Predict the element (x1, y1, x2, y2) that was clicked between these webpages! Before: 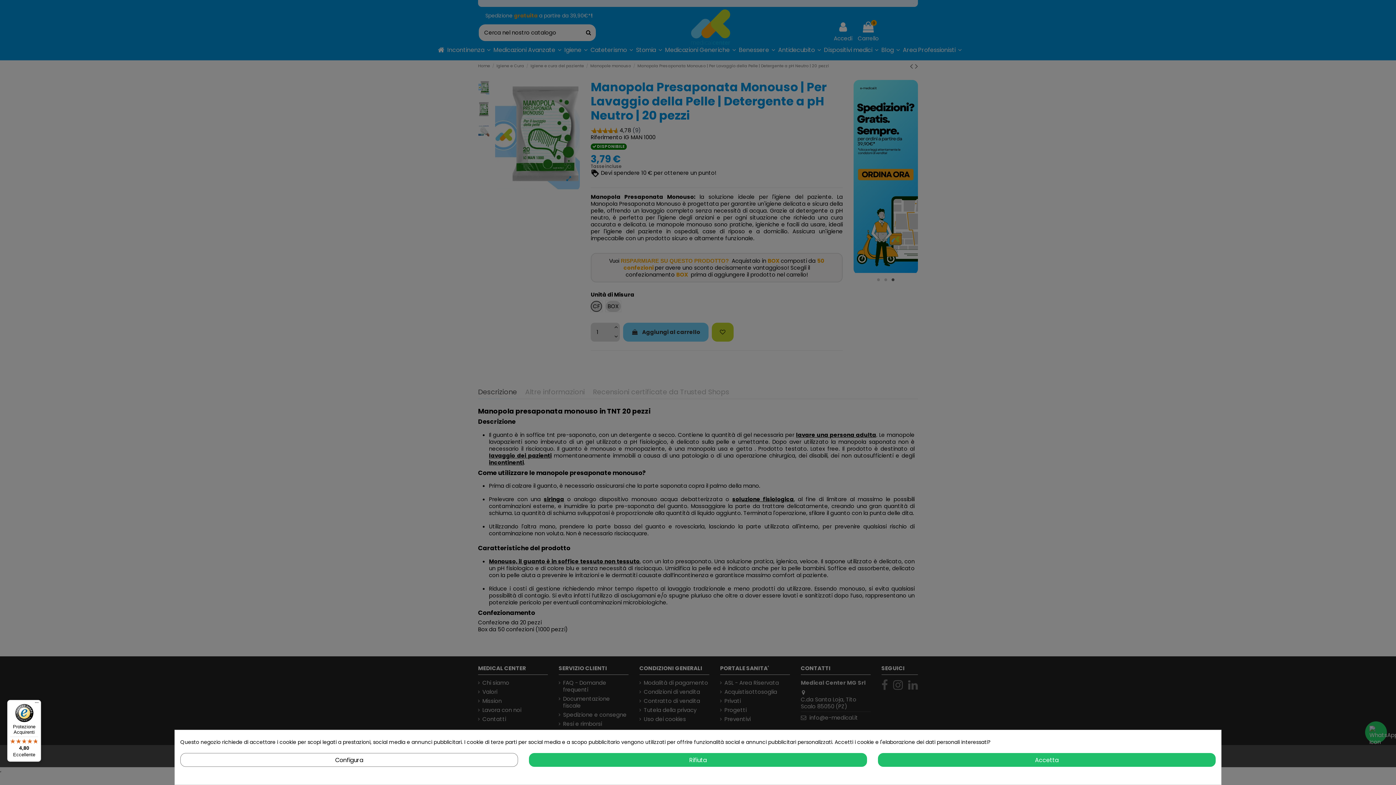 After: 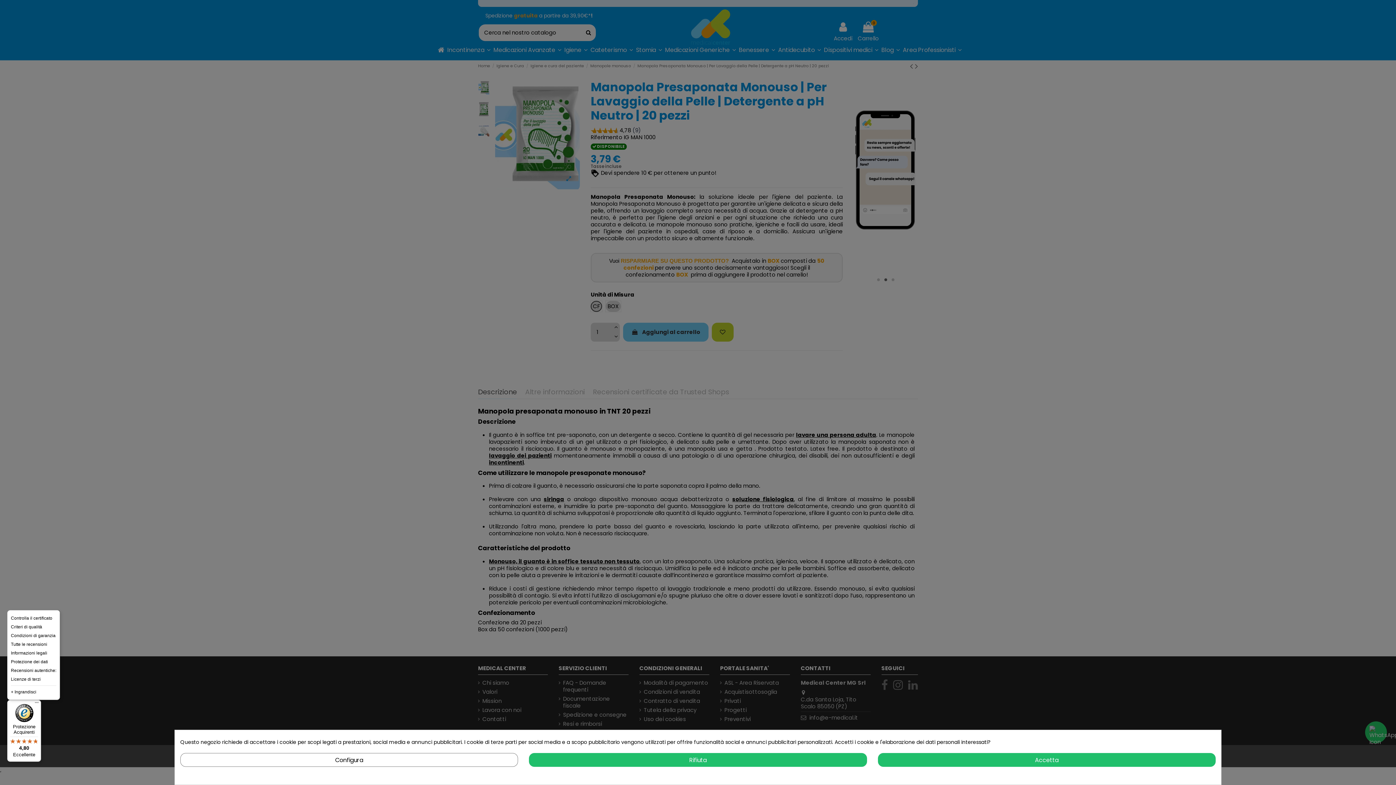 Action: bbox: (32, 700, 41, 709) label: Menu